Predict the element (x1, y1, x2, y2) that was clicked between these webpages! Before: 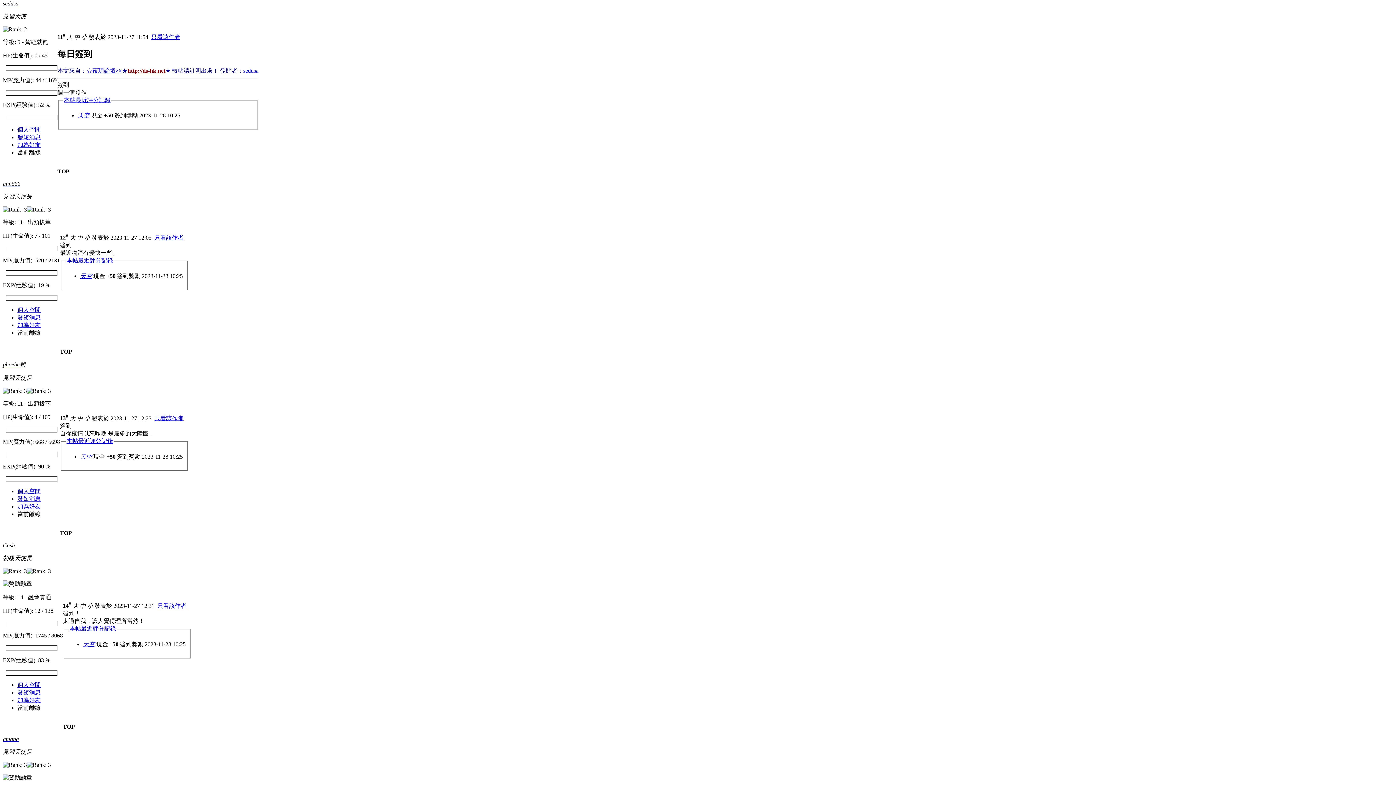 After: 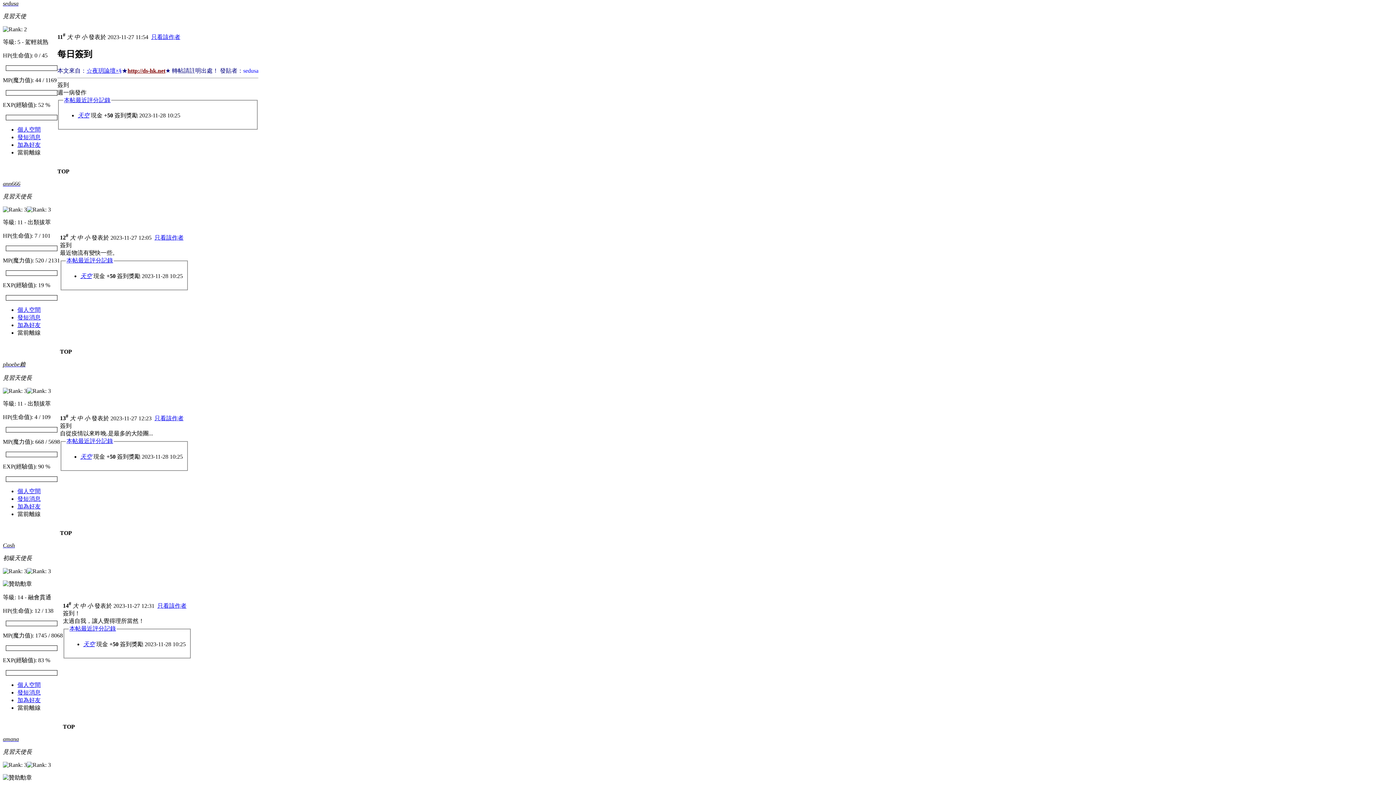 Action: label: 發短消息 bbox: (17, 689, 40, 695)